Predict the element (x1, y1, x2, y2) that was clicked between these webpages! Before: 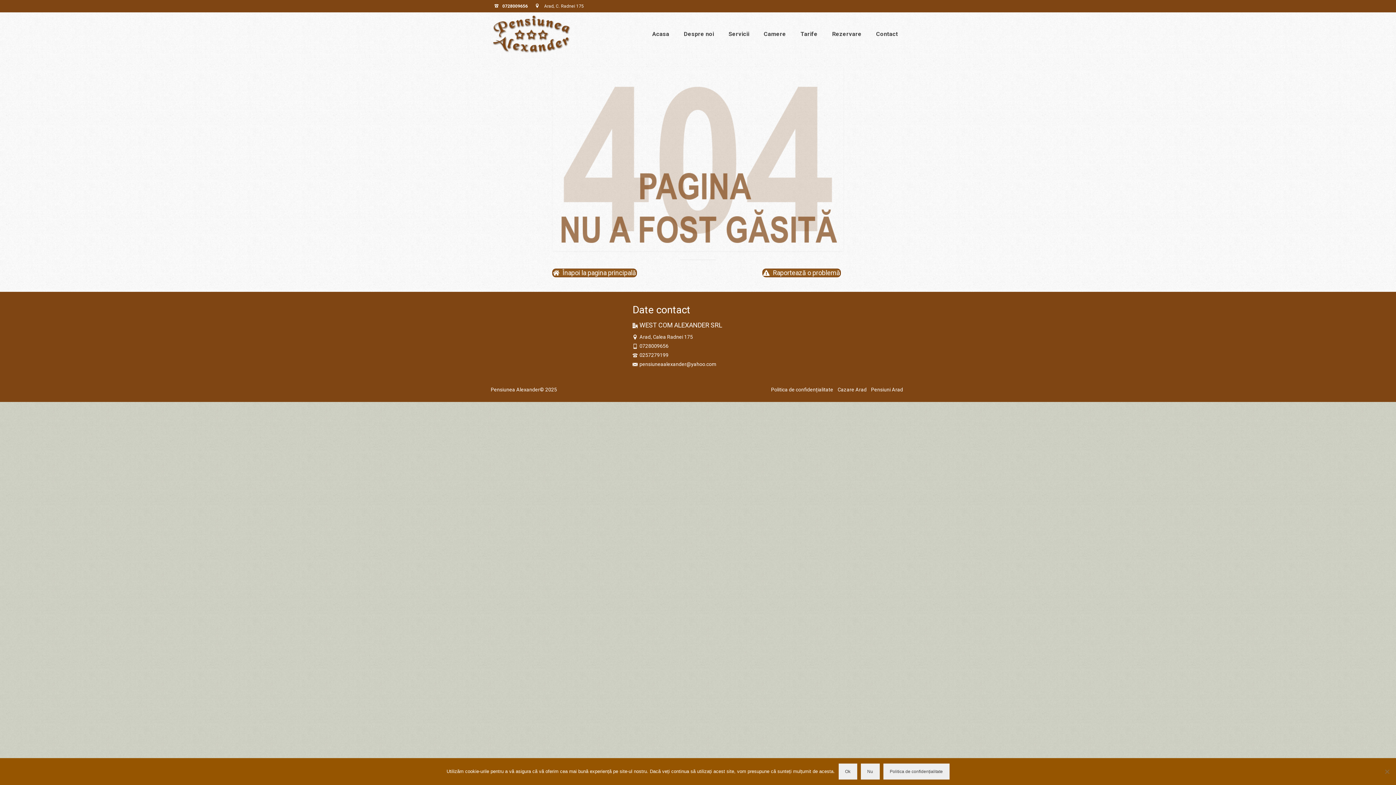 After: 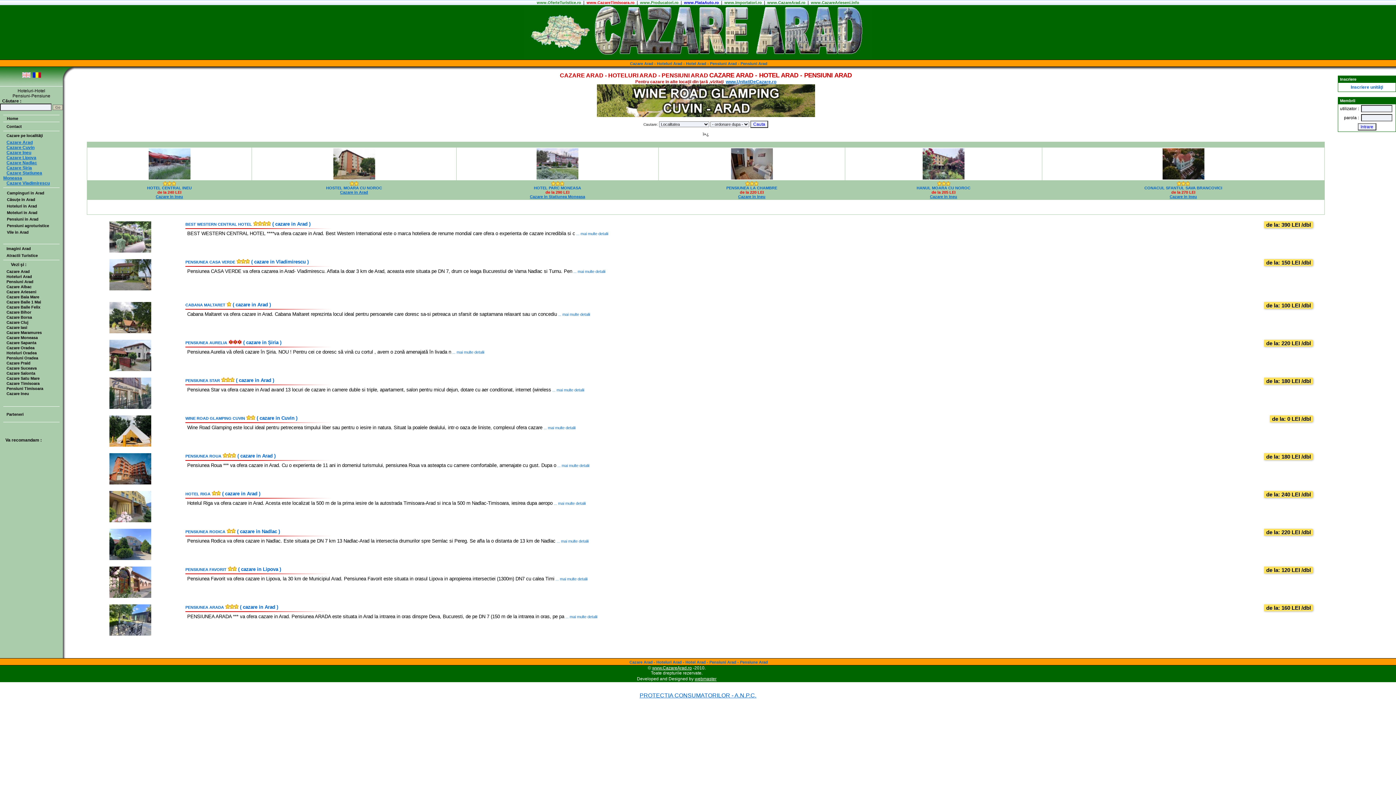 Action: bbox: (835, 384, 869, 394) label: Cazare Arad